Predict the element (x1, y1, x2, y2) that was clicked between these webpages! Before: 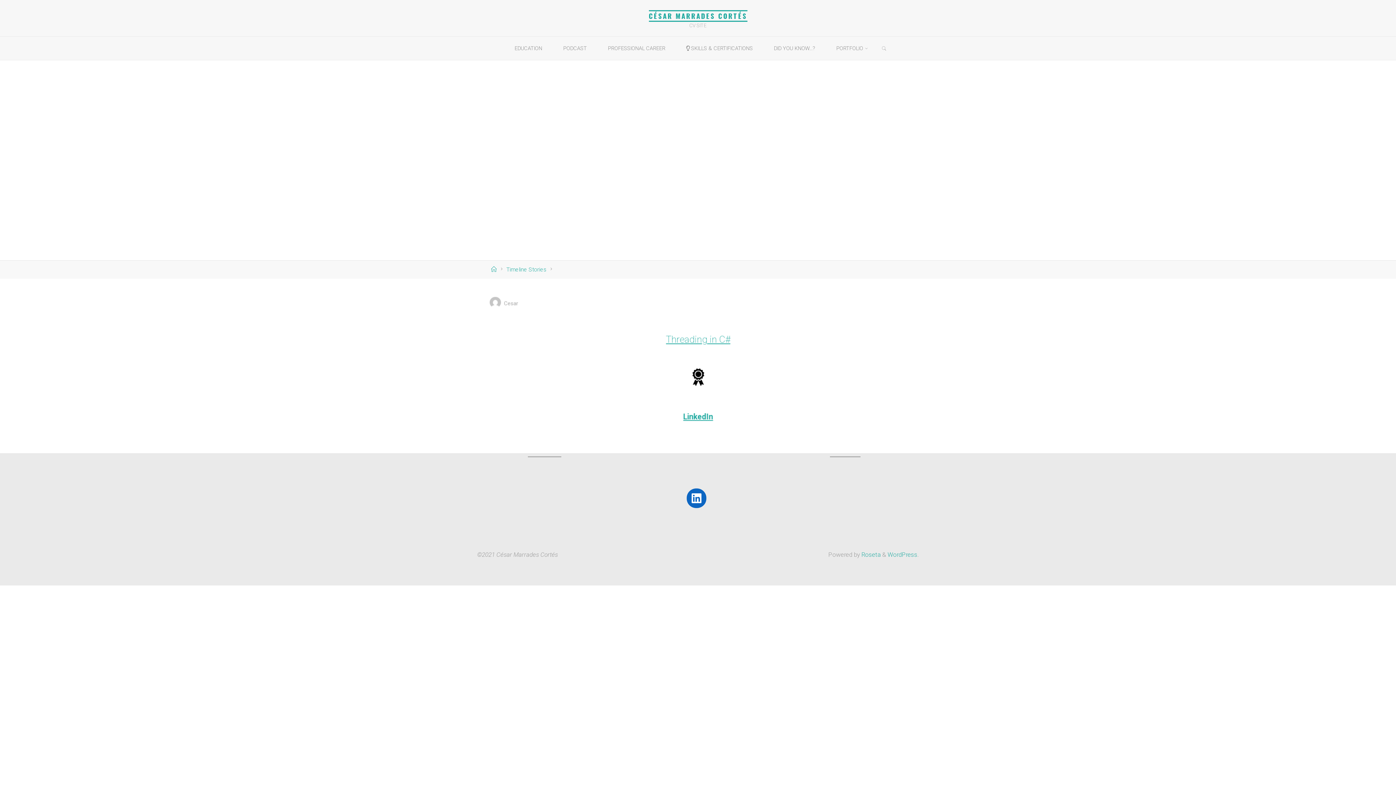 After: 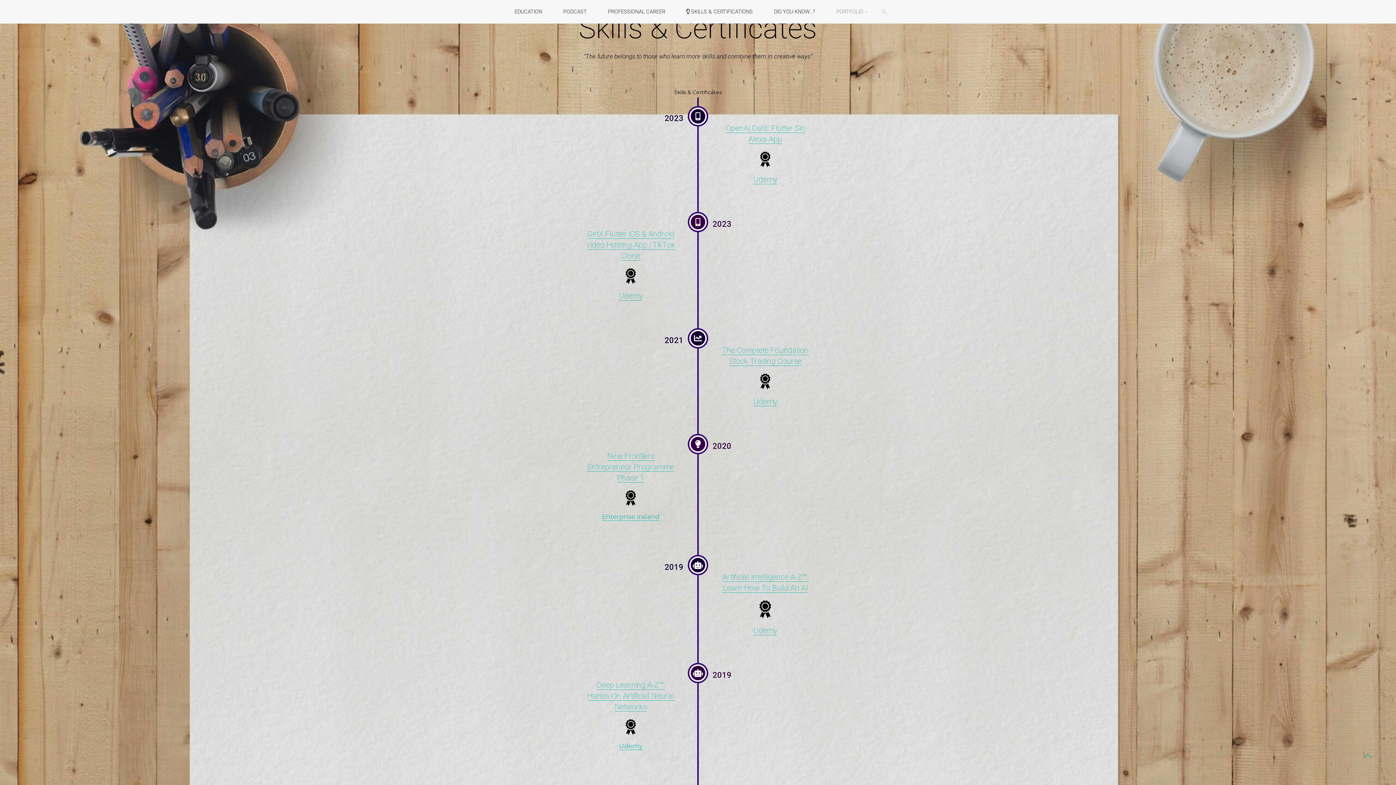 Action: label: SKILLS & CERTIFICATIONS bbox: (675, 36, 763, 60)